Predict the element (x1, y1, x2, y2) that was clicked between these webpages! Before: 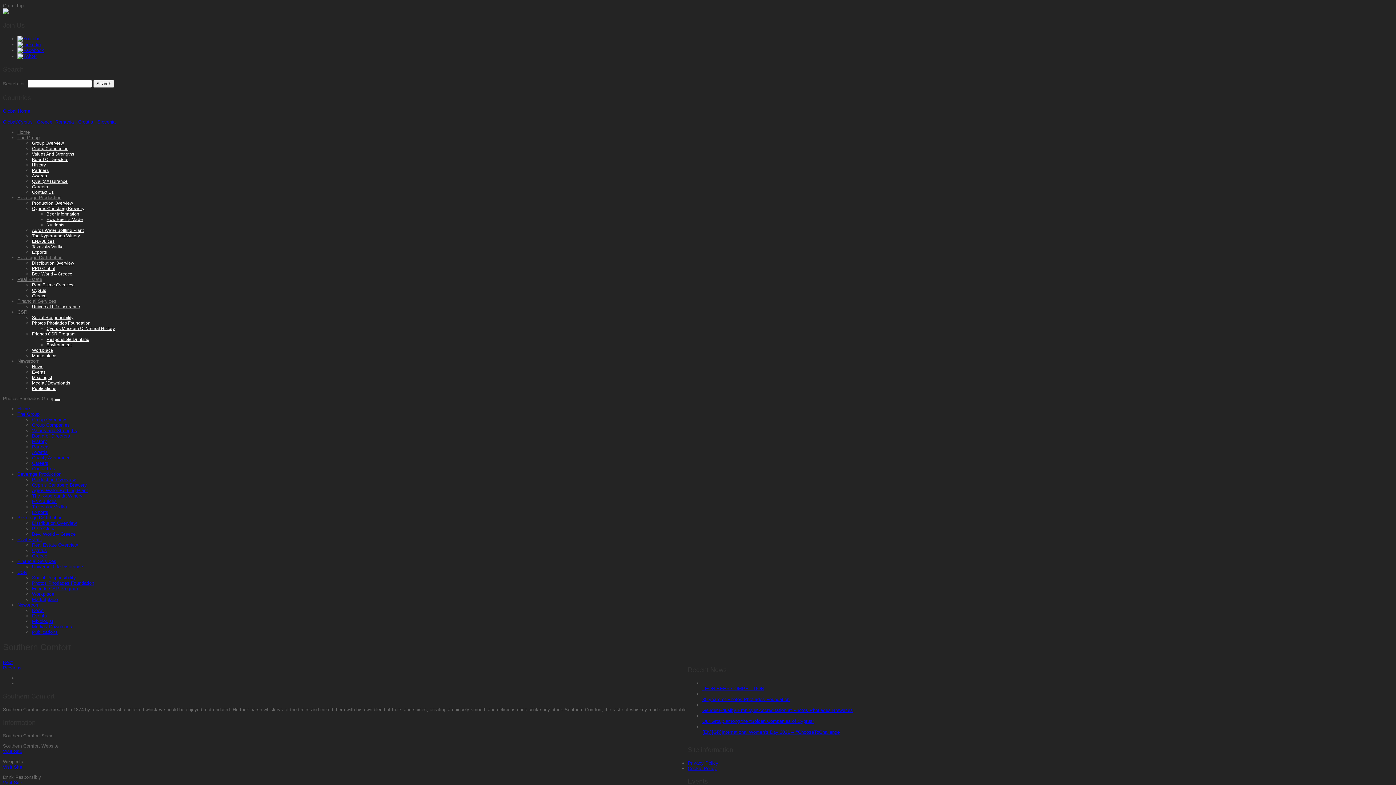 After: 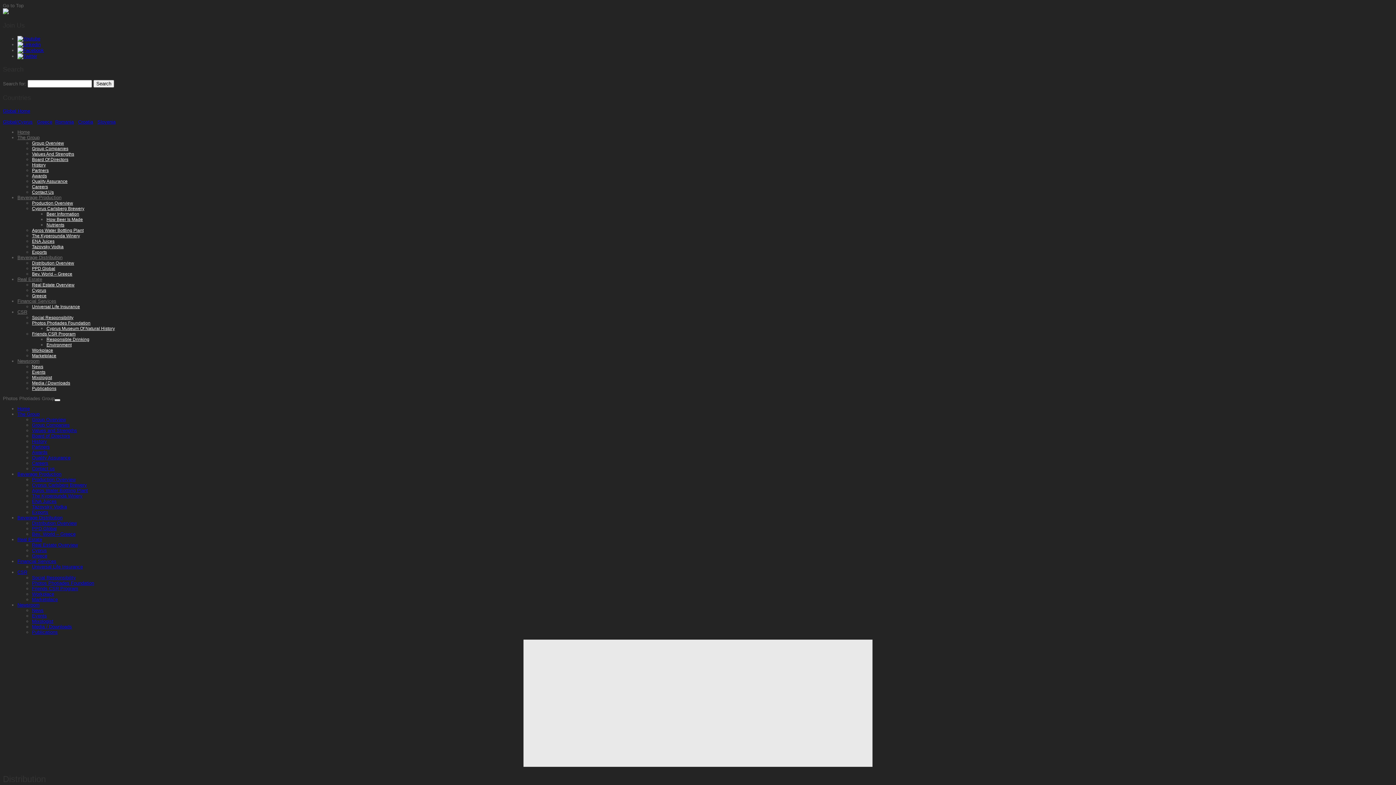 Action: label: Beverage Distribution bbox: (17, 515, 62, 520)